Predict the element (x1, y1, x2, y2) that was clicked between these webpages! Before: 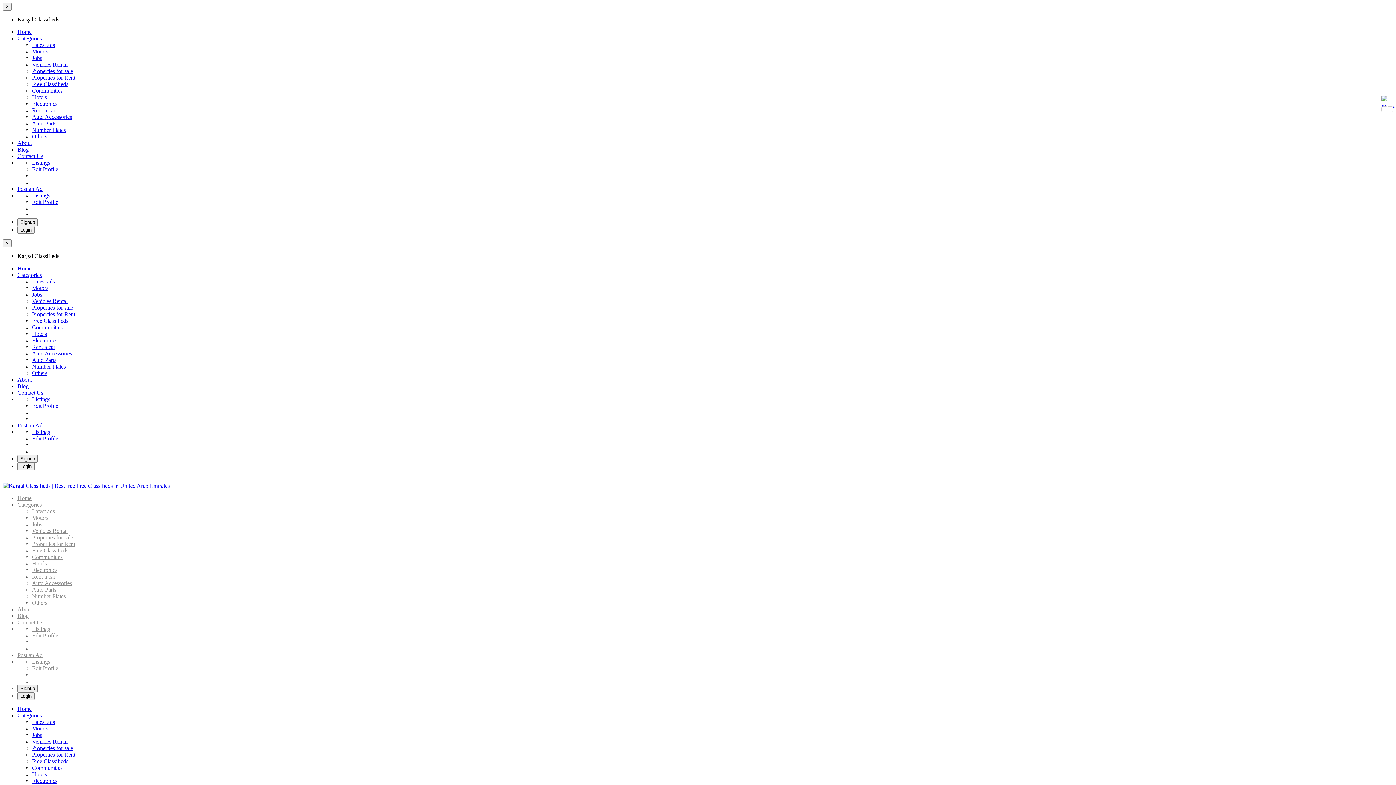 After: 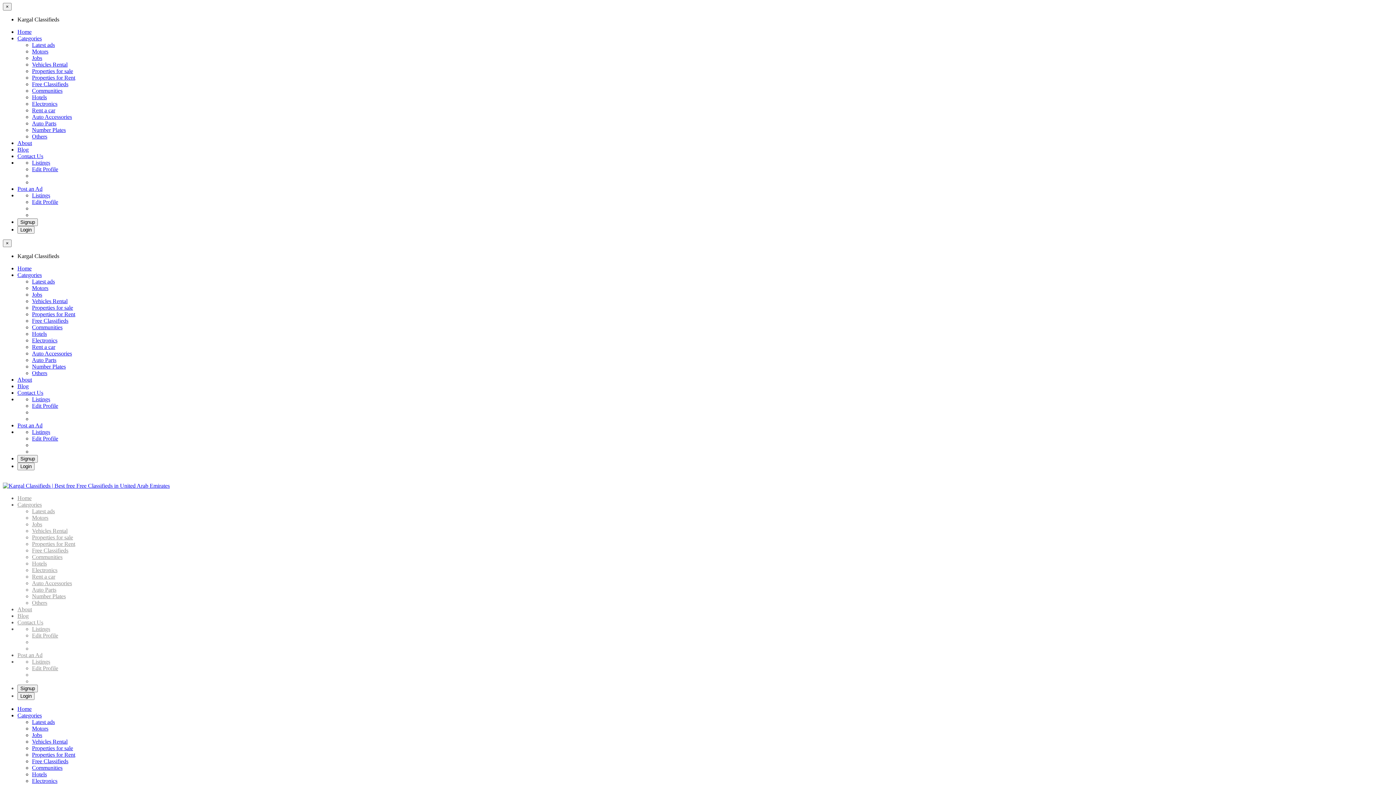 Action: bbox: (32, 600, 47, 606) label: Others